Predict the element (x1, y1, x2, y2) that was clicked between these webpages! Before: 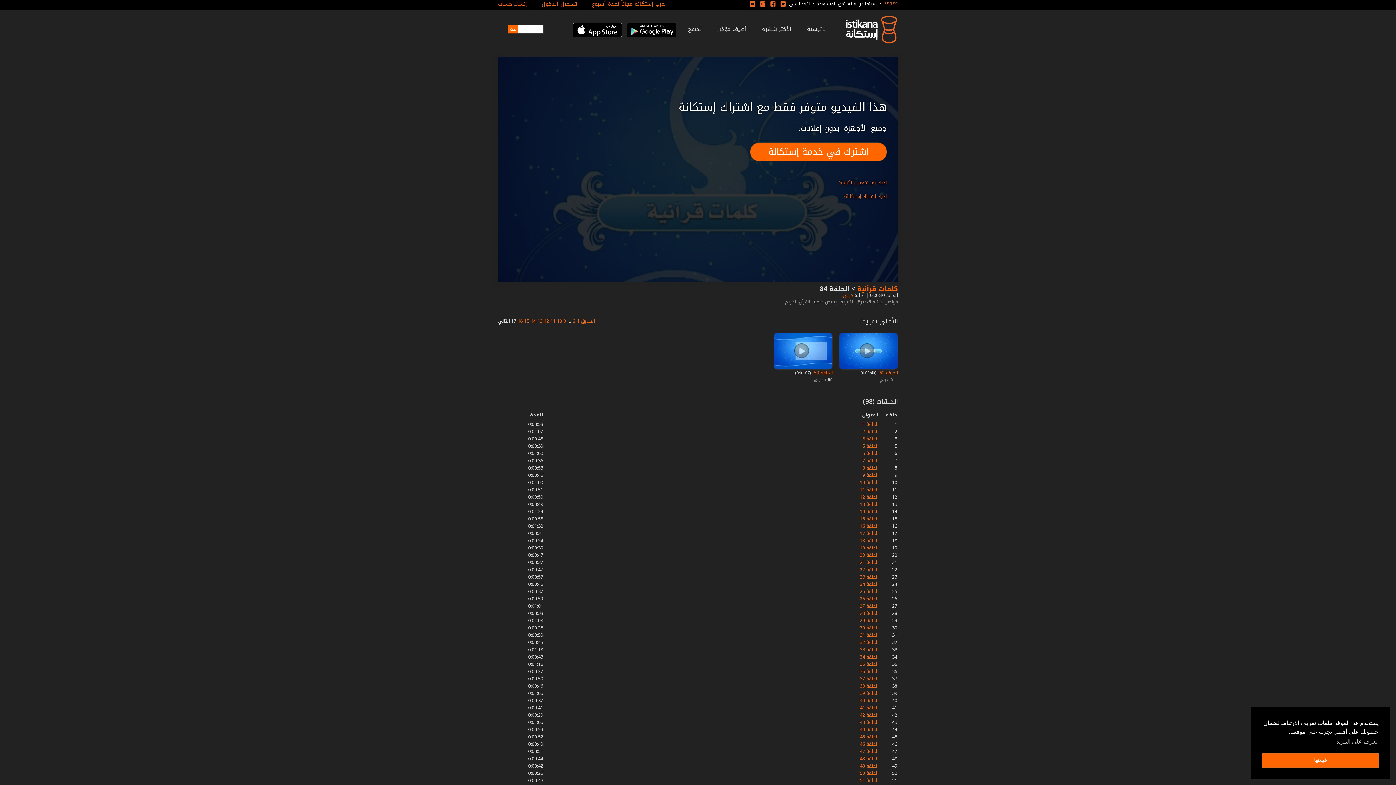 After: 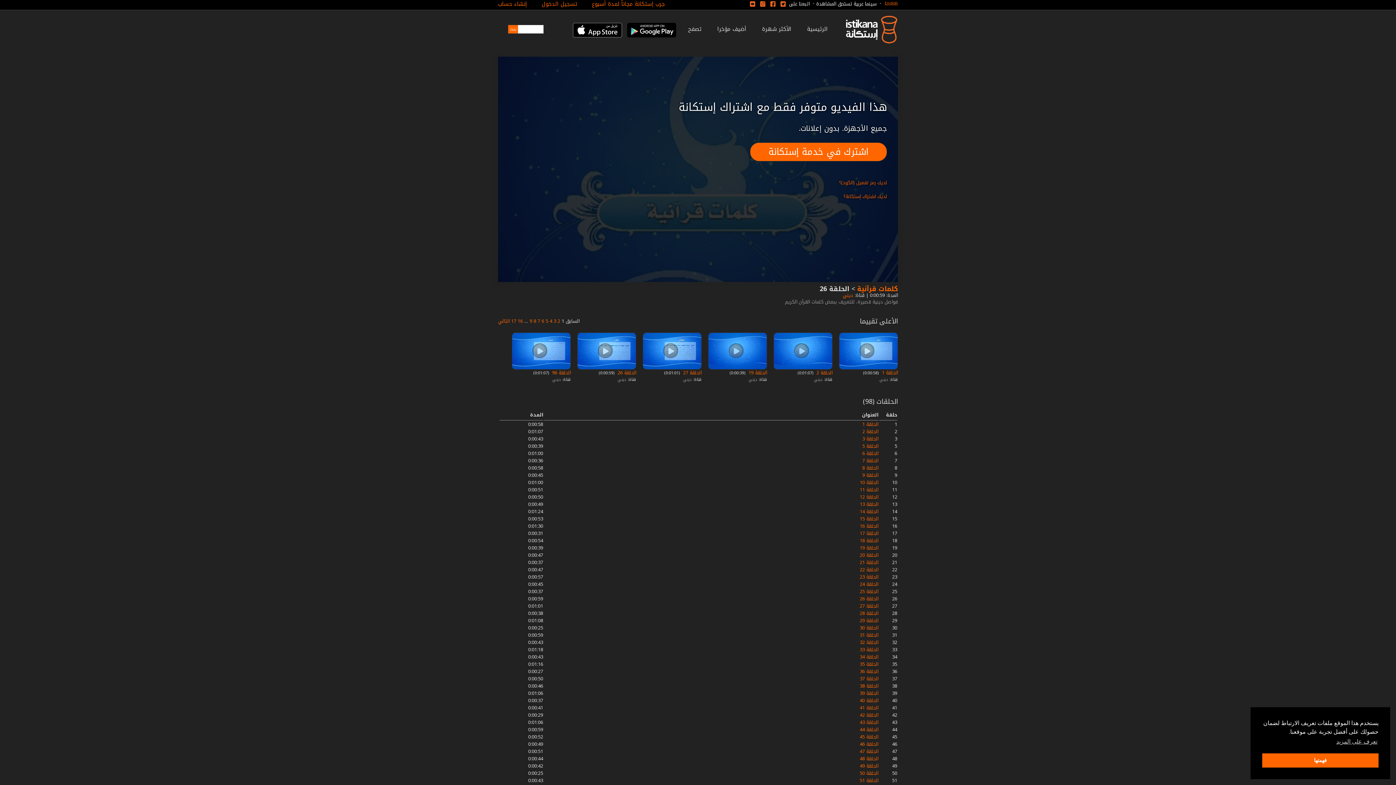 Action: bbox: (860, 594, 878, 603) label: الحلقة 26